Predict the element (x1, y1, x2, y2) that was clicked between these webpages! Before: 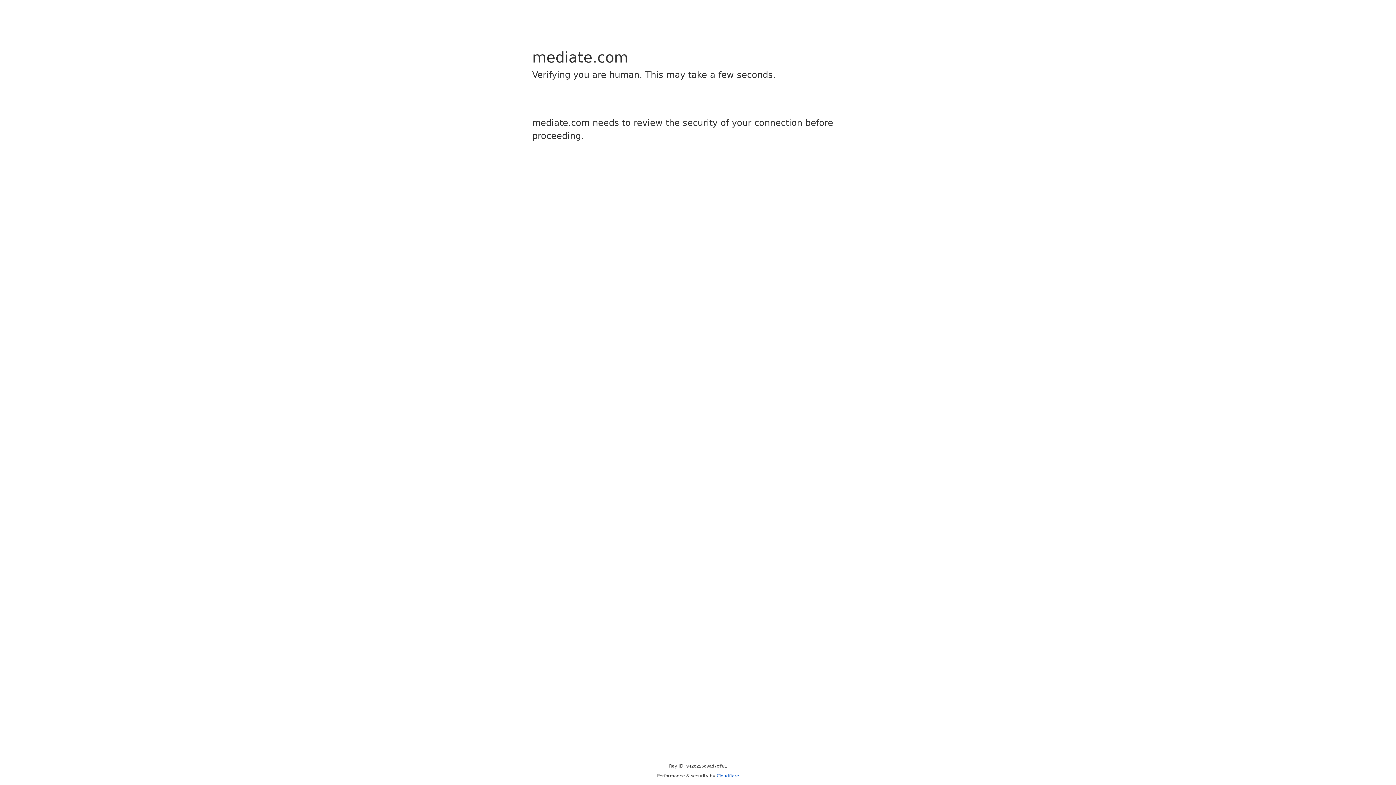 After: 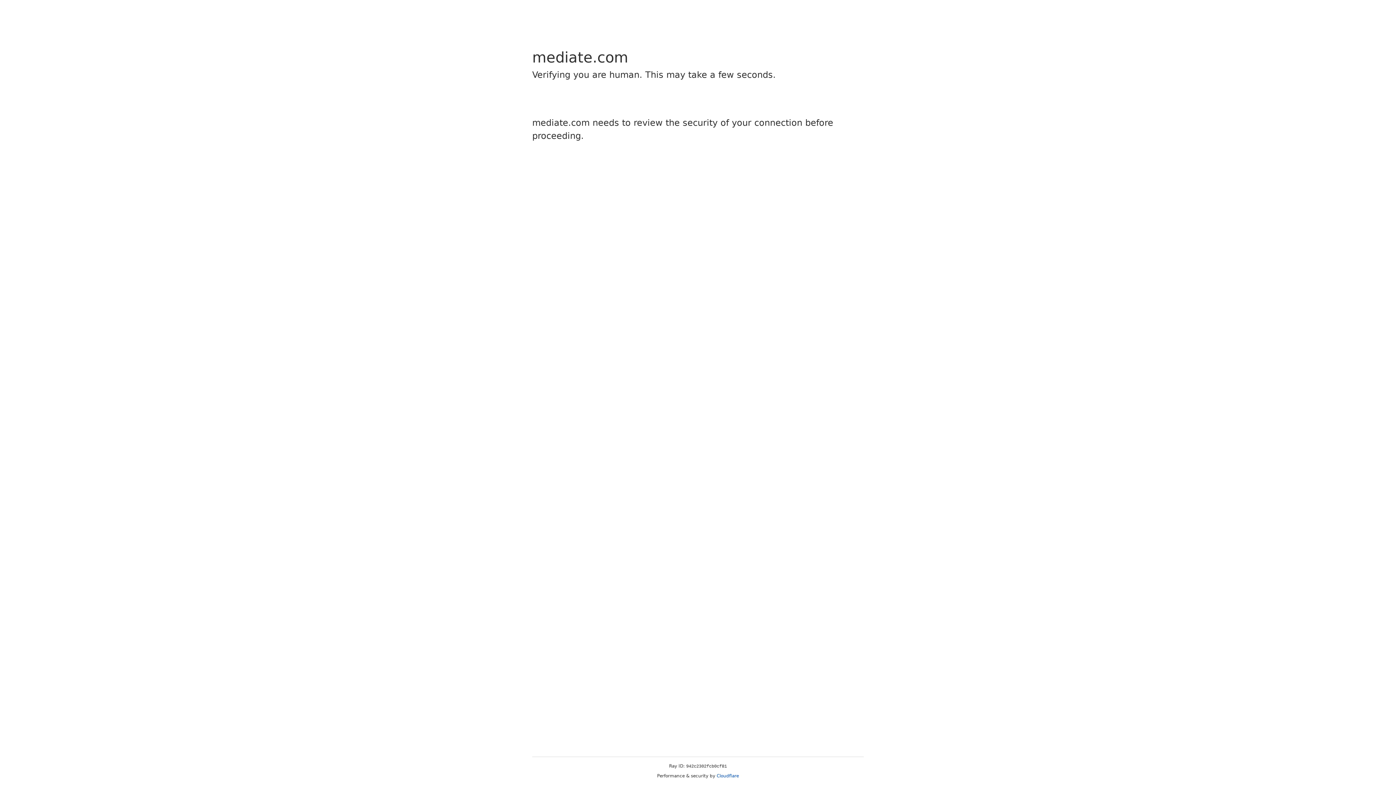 Action: bbox: (716, 773, 739, 778) label: Cloudflare